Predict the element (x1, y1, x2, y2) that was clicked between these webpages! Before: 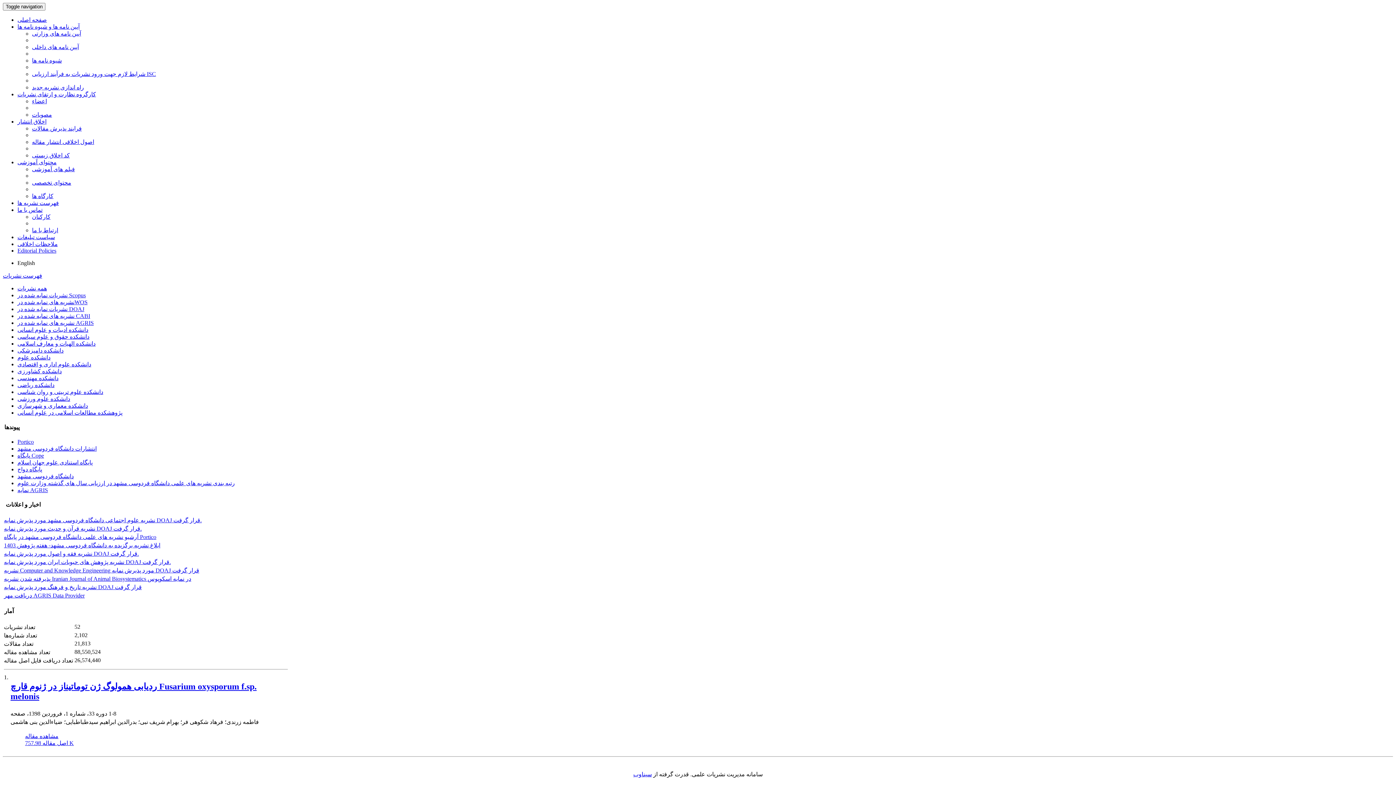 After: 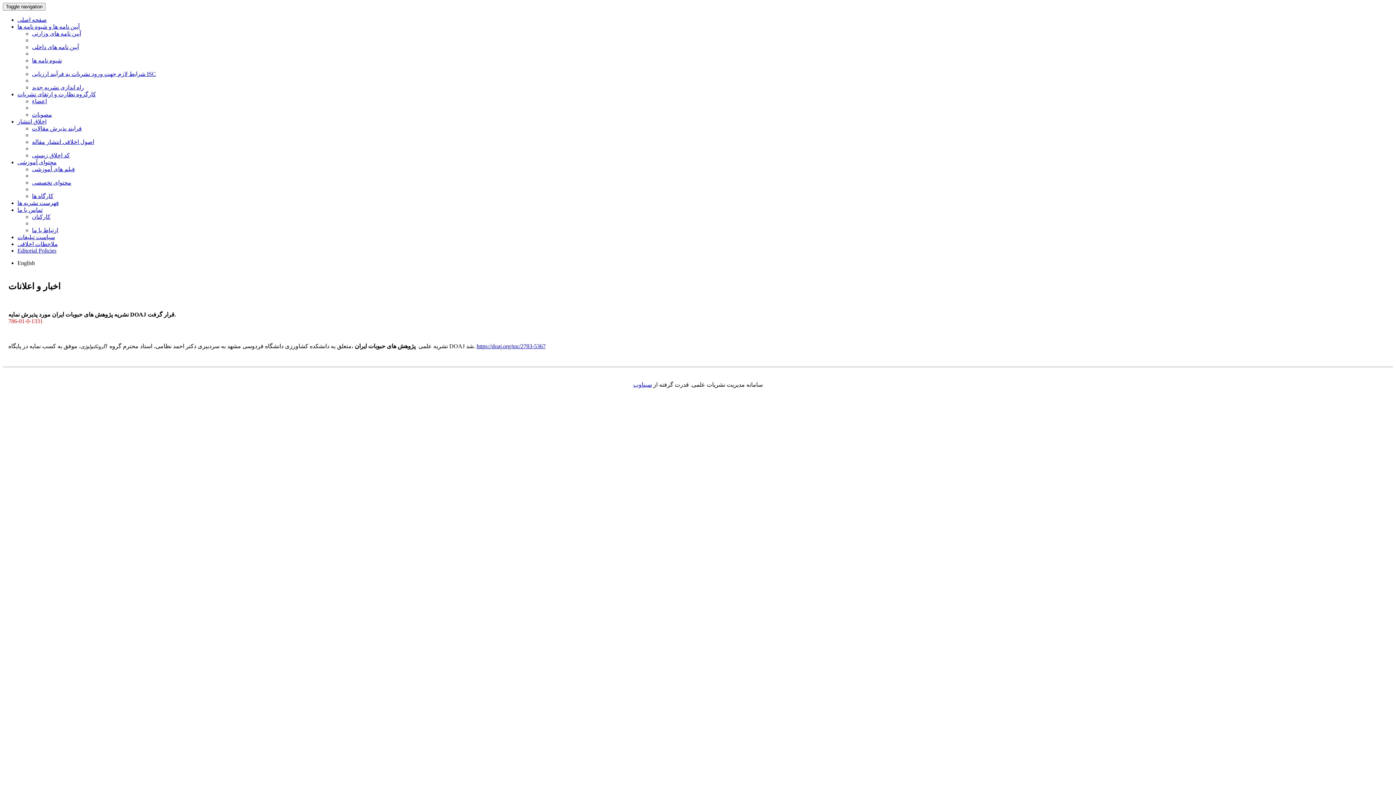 Action: label: نشریه پژوهش های حبوبات ایران مورد پذیرش نمایه DOAJ قرار گرفت. bbox: (4, 559, 170, 565)